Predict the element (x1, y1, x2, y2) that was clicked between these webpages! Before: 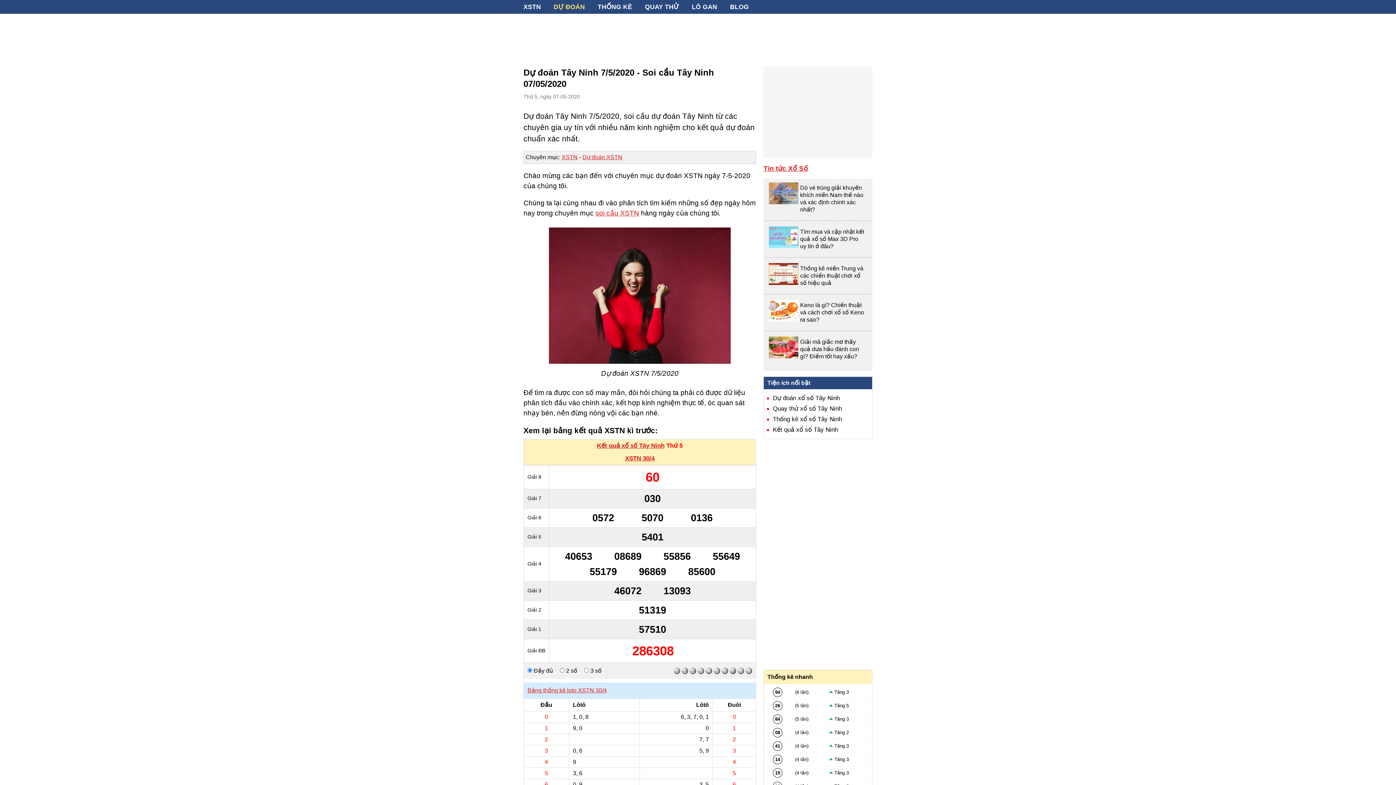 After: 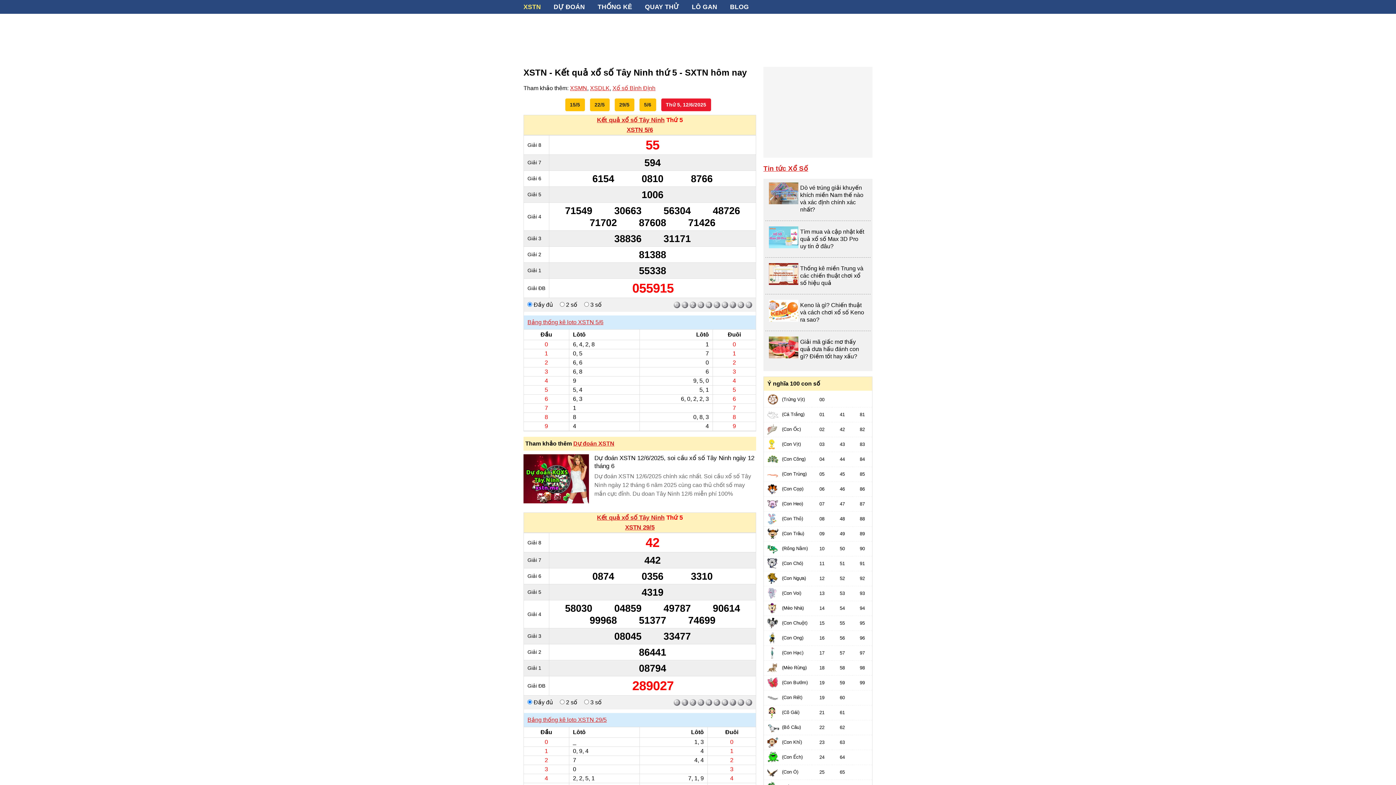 Action: bbox: (773, 426, 838, 433) label: Kết quả xổ số Tây Ninh